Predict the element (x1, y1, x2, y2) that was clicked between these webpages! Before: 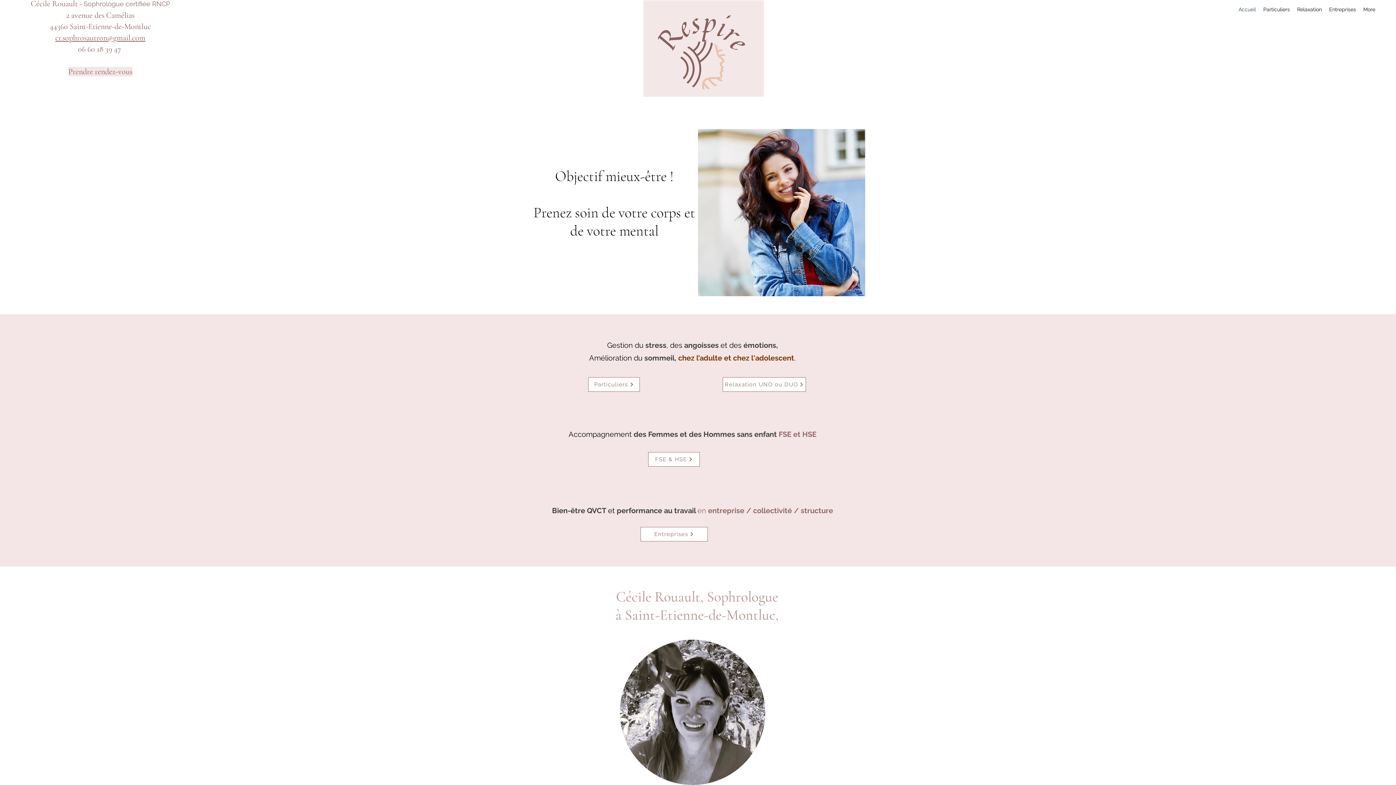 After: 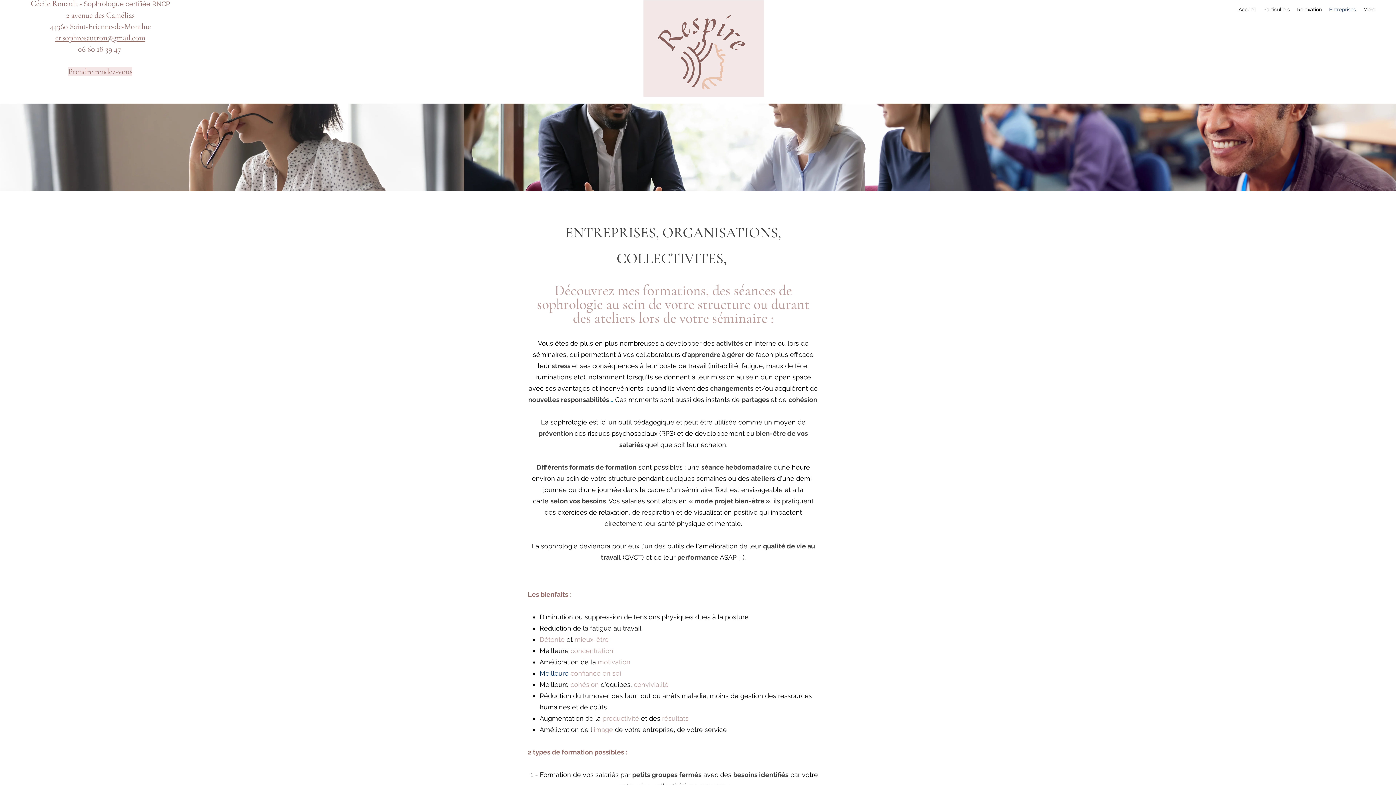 Action: bbox: (1325, 4, 1360, 14) label: Entreprises